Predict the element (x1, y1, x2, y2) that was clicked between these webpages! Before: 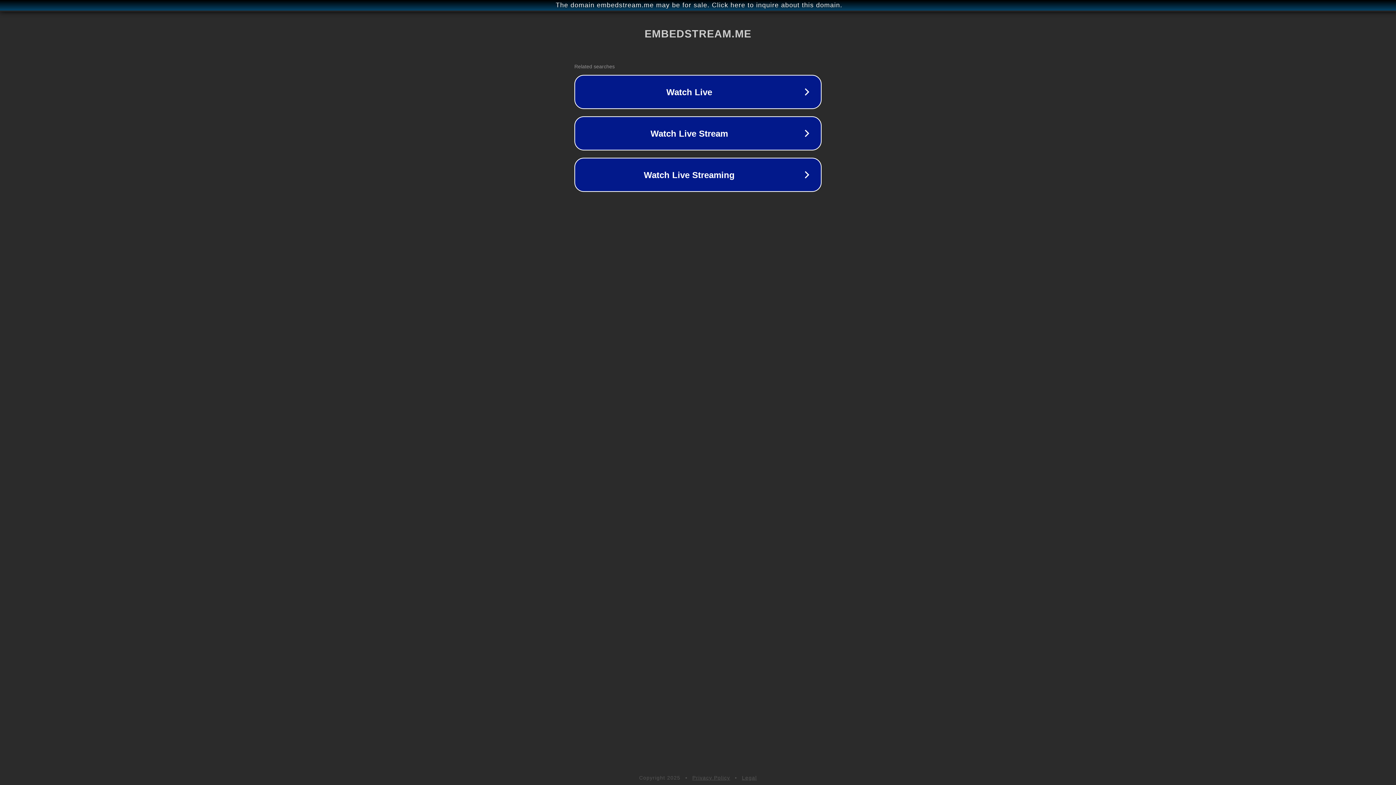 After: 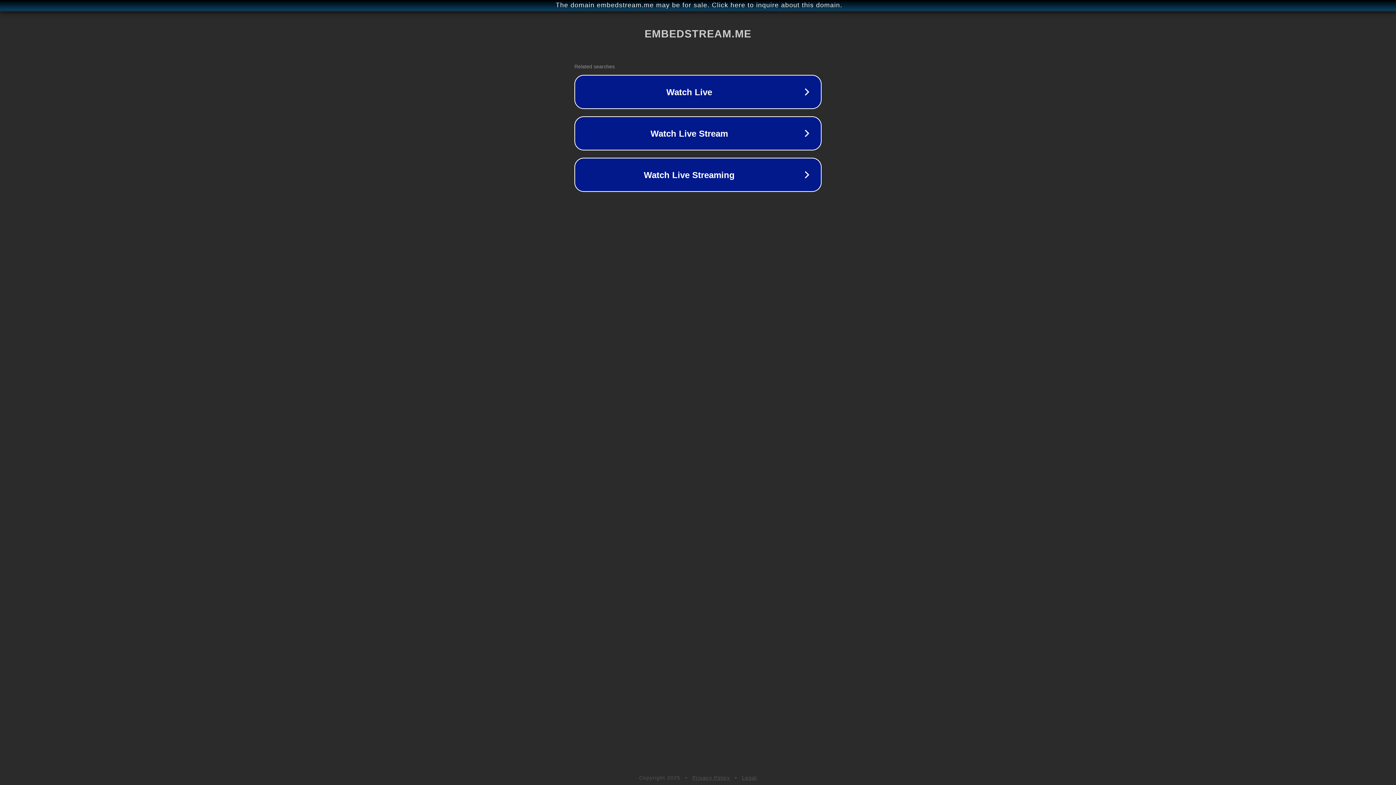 Action: bbox: (692, 775, 730, 781) label: Privacy Policy